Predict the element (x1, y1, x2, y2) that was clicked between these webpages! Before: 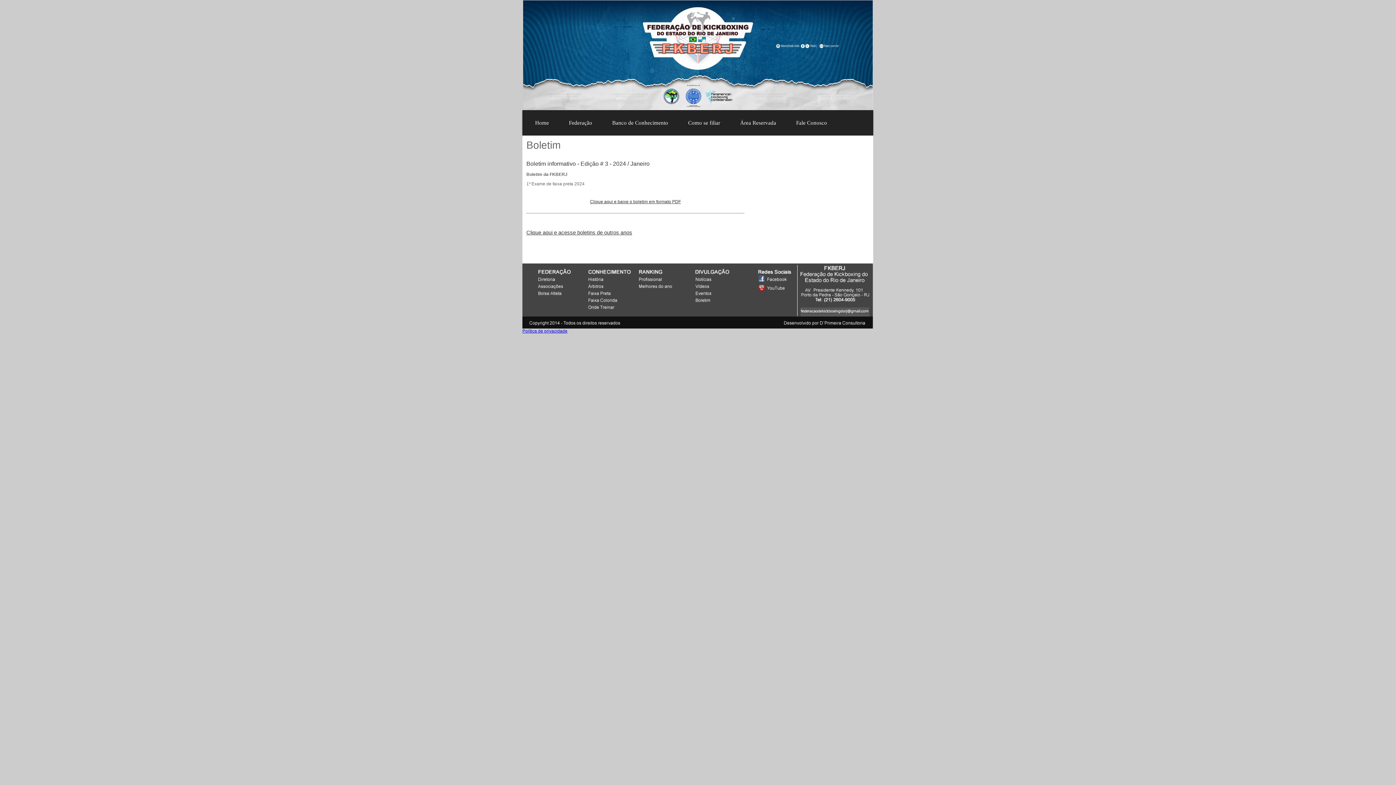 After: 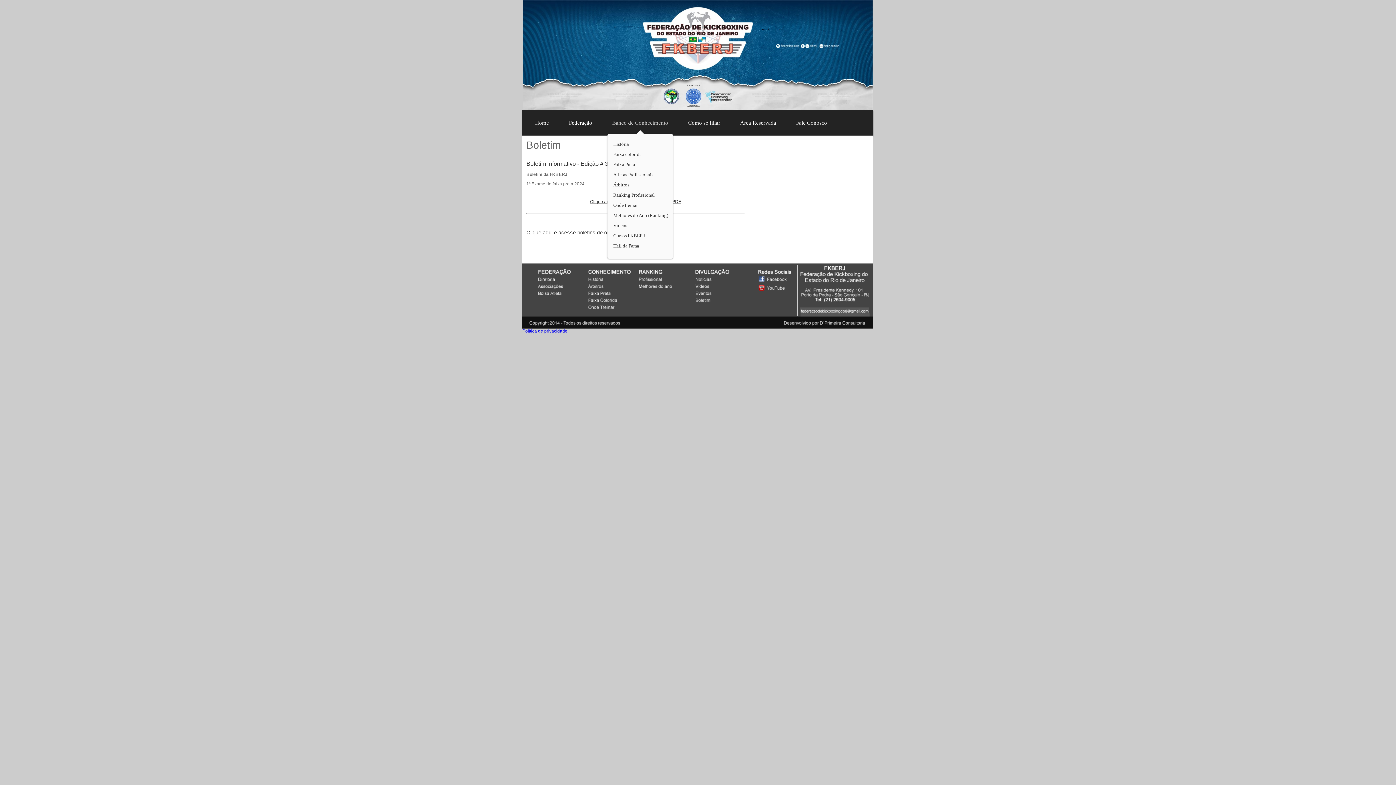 Action: label: Banco de Conhecimento bbox: (605, 114, 675, 131)